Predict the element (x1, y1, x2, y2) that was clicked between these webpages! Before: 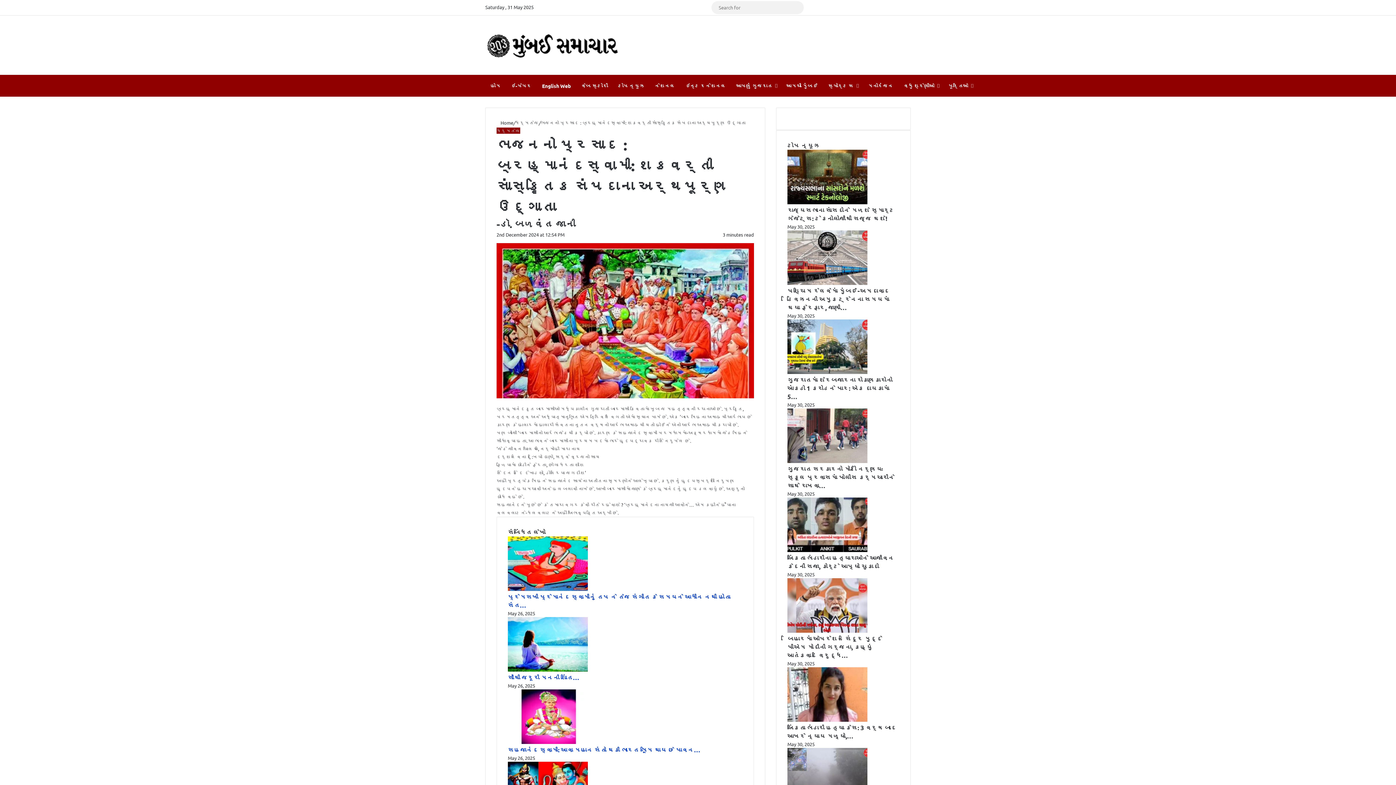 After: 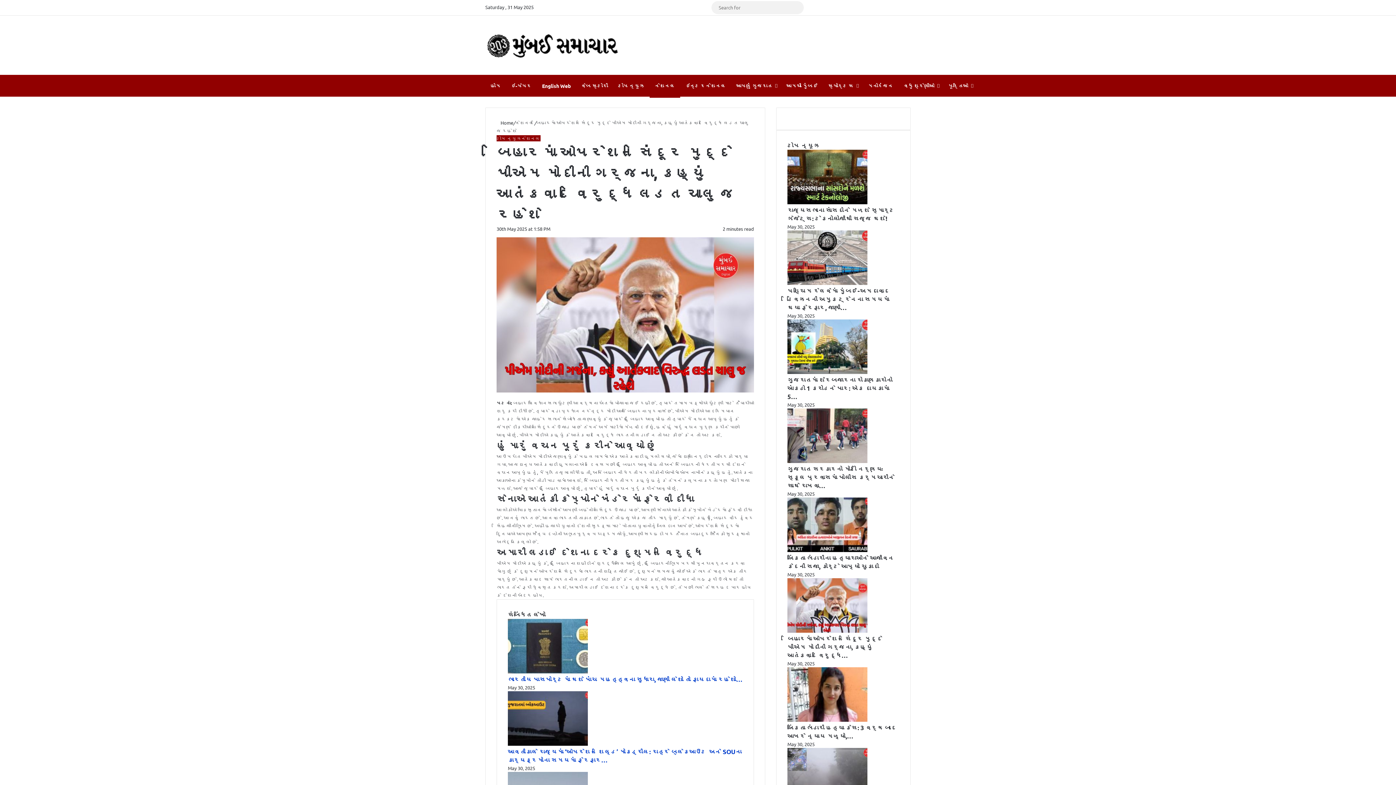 Action: bbox: (787, 628, 867, 634) label: બિહારમાં ઓપરેશન સિંદૂર મુદ્દે પીએમ મોદીની ગર્જના, કહ્યું આતંકવાદ વિરુદ્ધ લડત ચાલુ જ રહેશે